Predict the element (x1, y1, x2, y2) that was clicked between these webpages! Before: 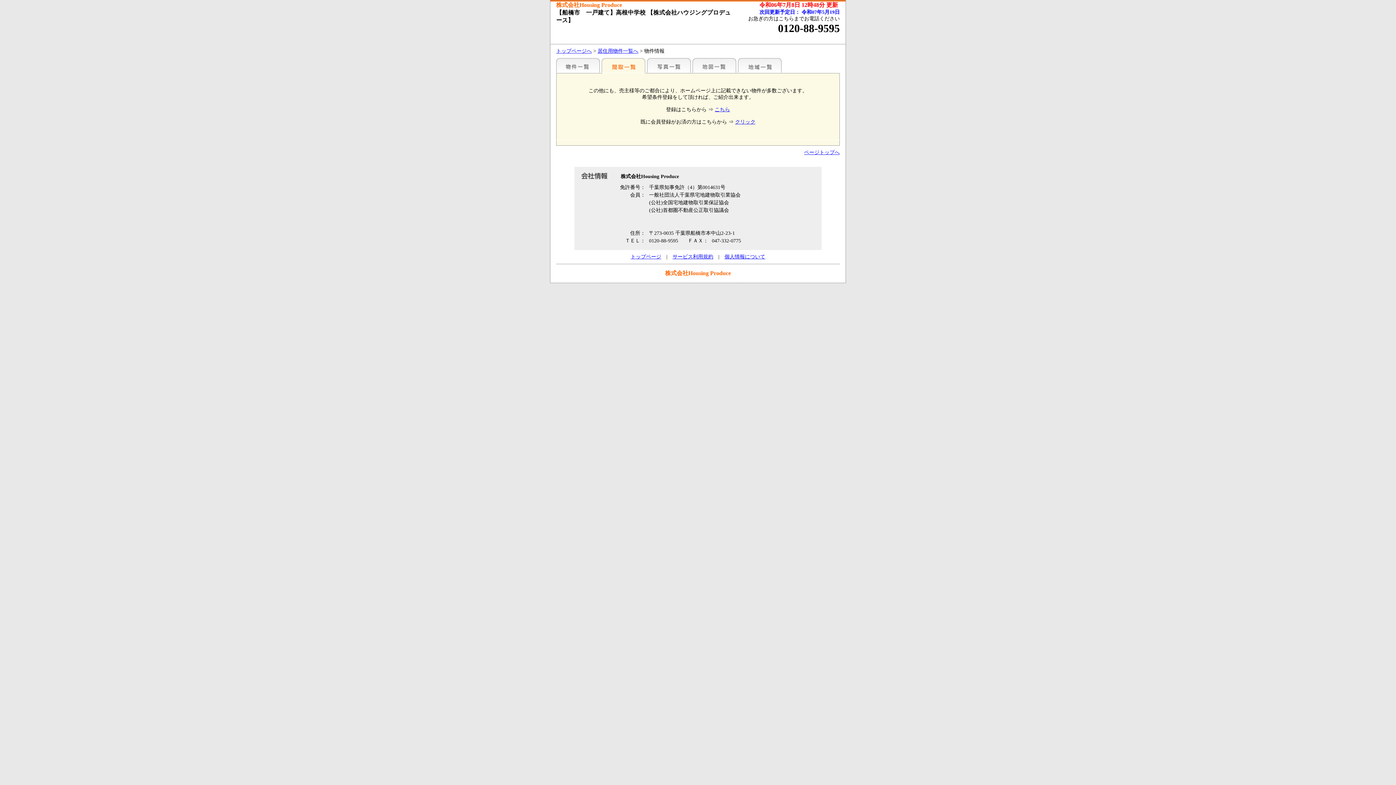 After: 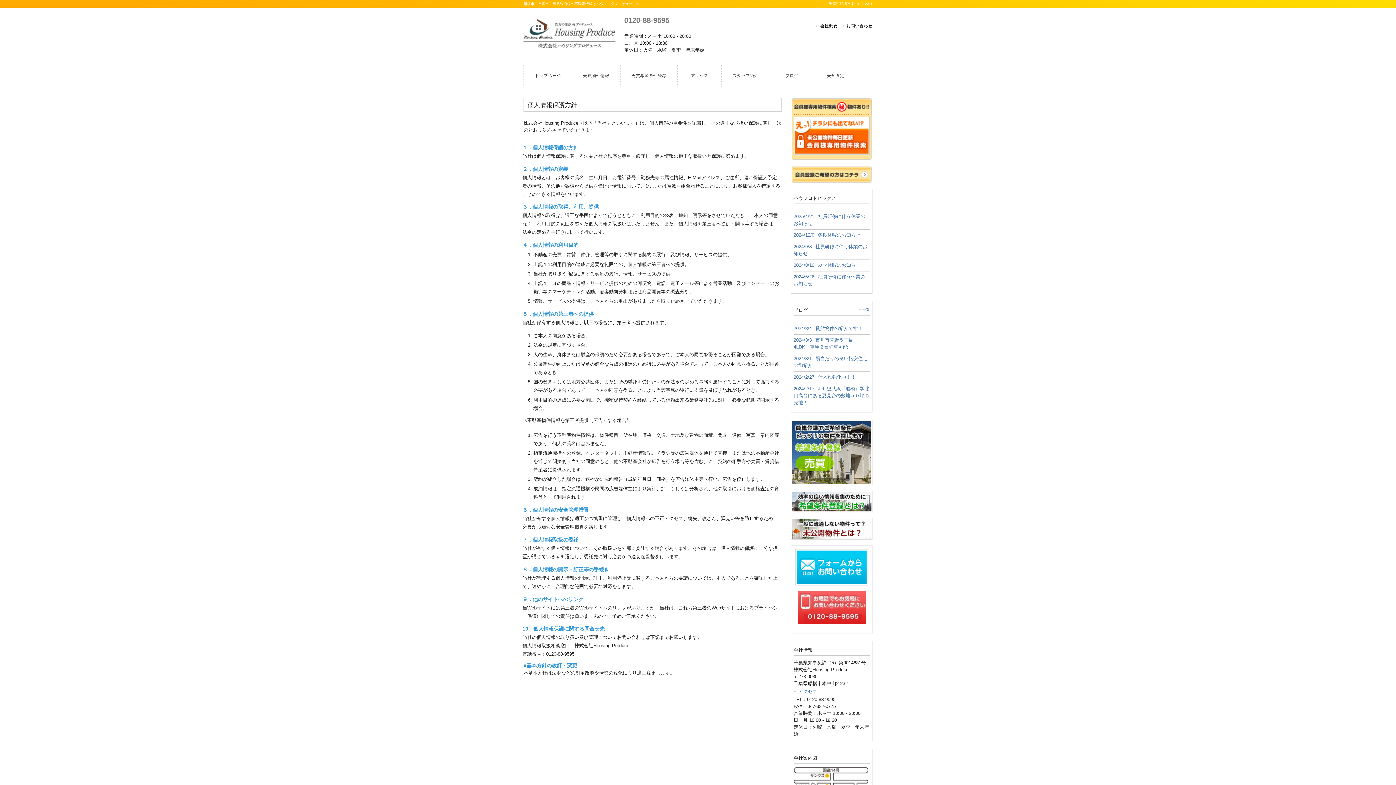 Action: bbox: (724, 254, 765, 259) label: 個人情報について